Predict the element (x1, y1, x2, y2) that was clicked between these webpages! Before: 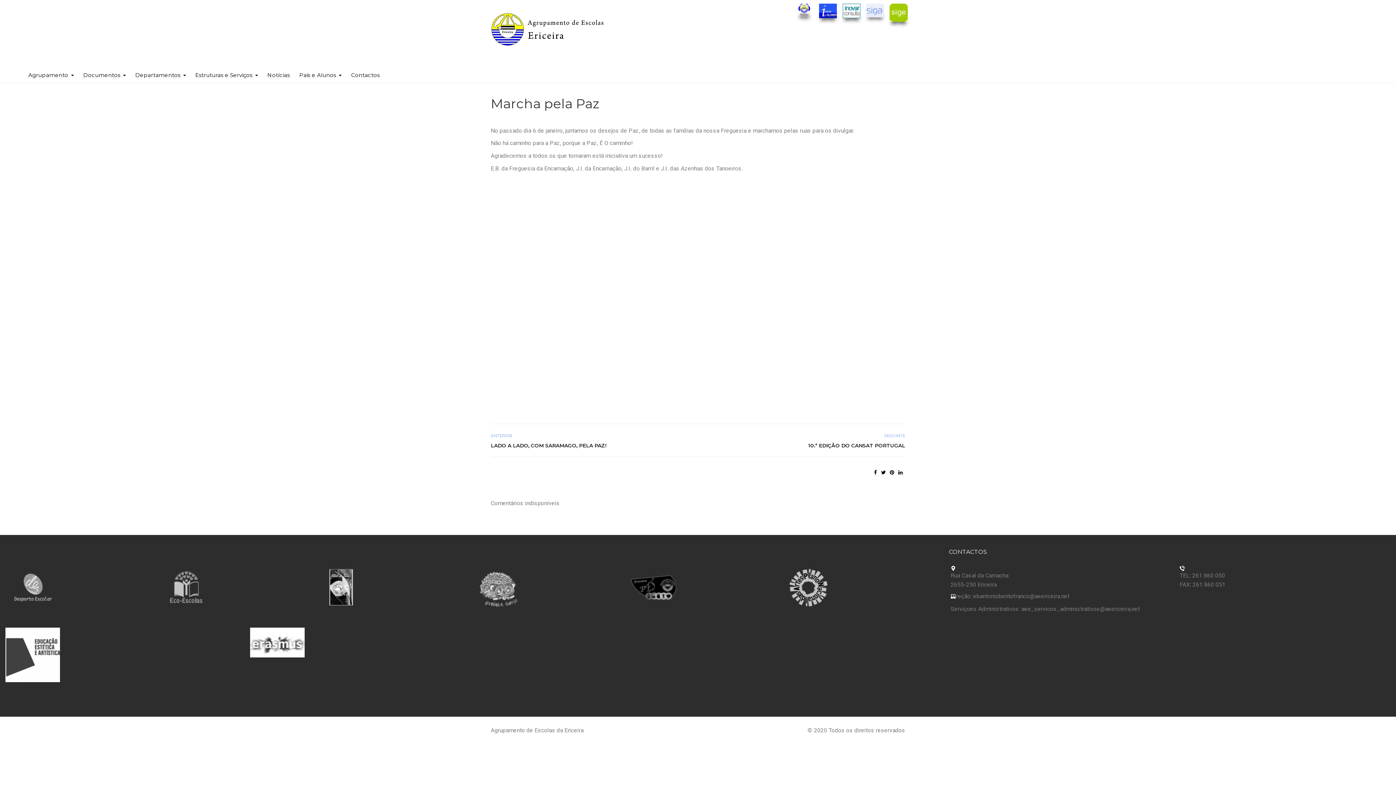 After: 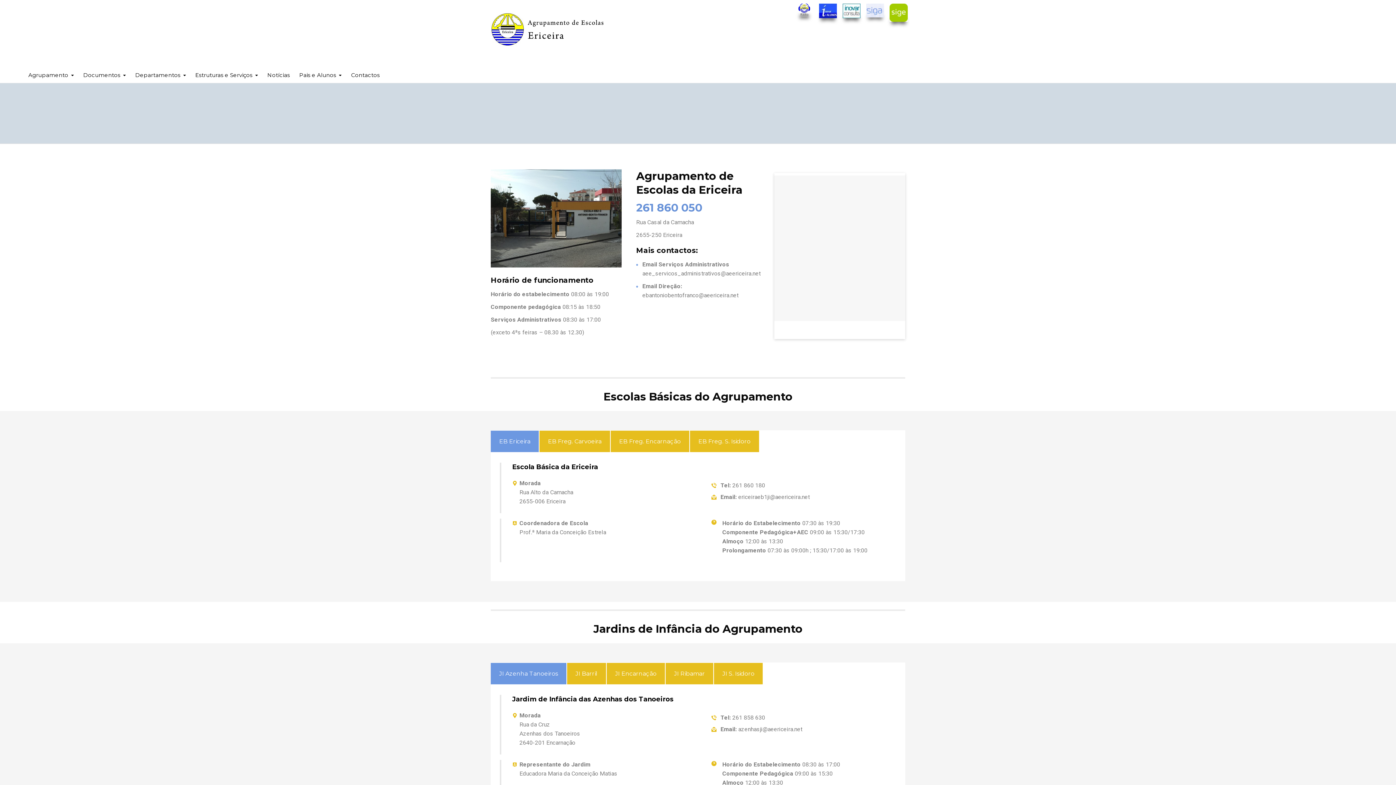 Action: bbox: (351, 60, 379, 79) label: Contactos